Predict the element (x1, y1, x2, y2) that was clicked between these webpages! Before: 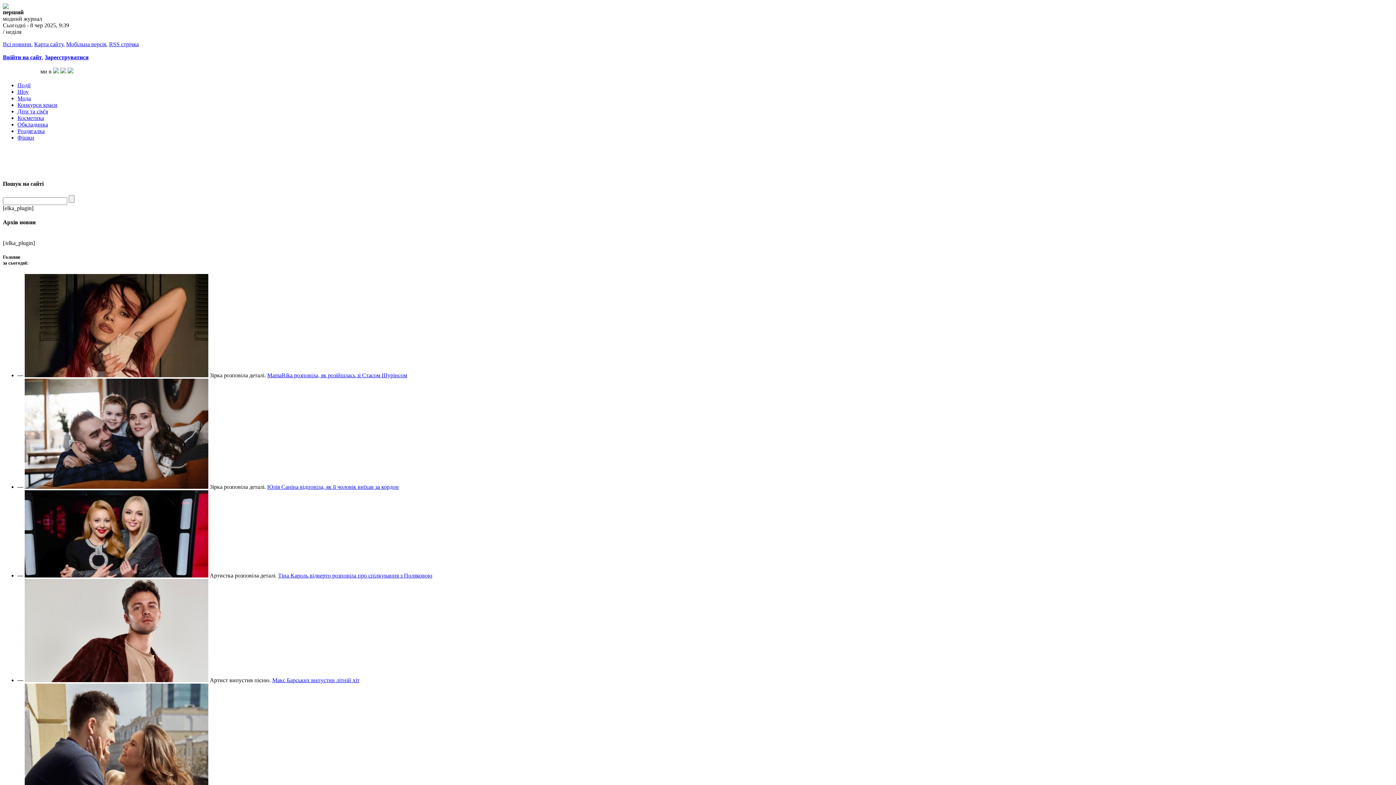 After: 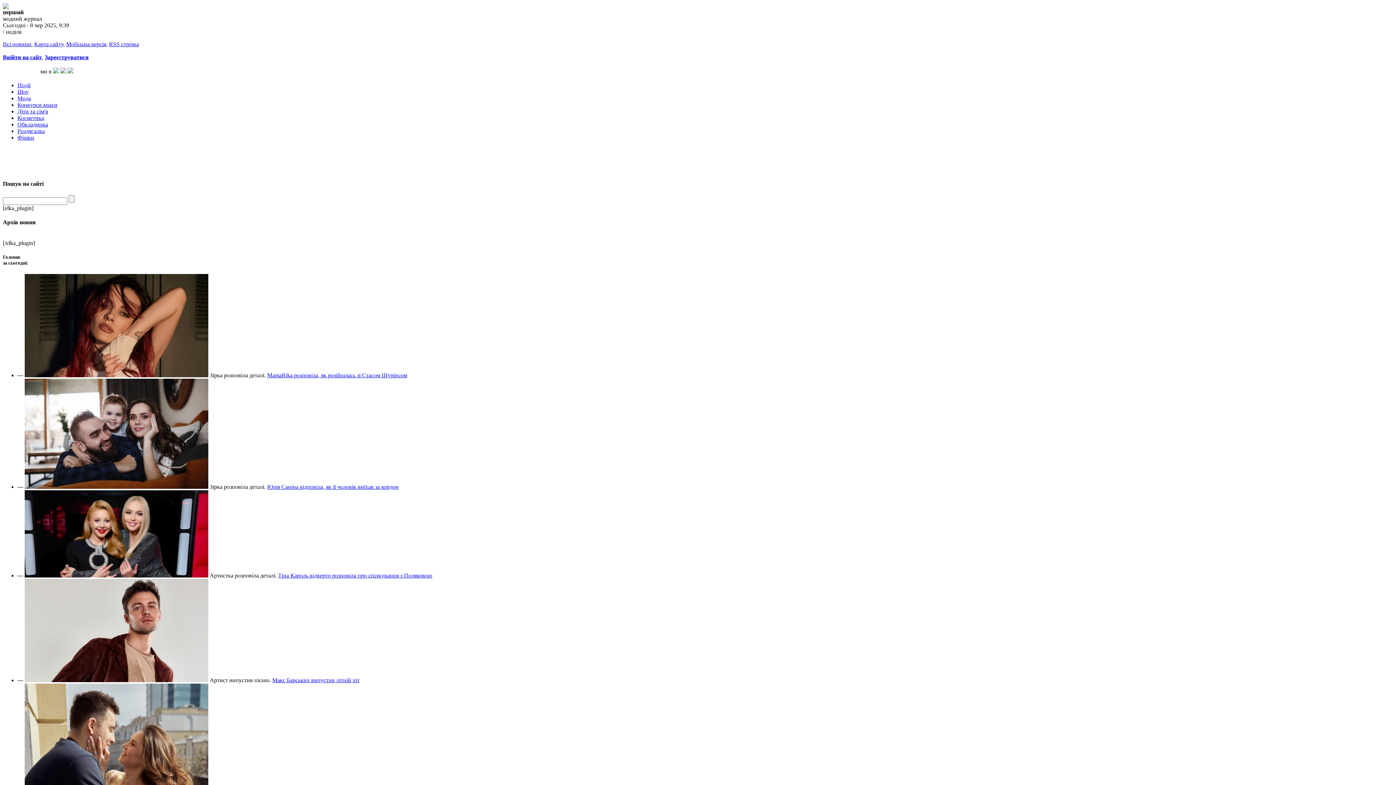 Action: bbox: (67, 68, 73, 74)